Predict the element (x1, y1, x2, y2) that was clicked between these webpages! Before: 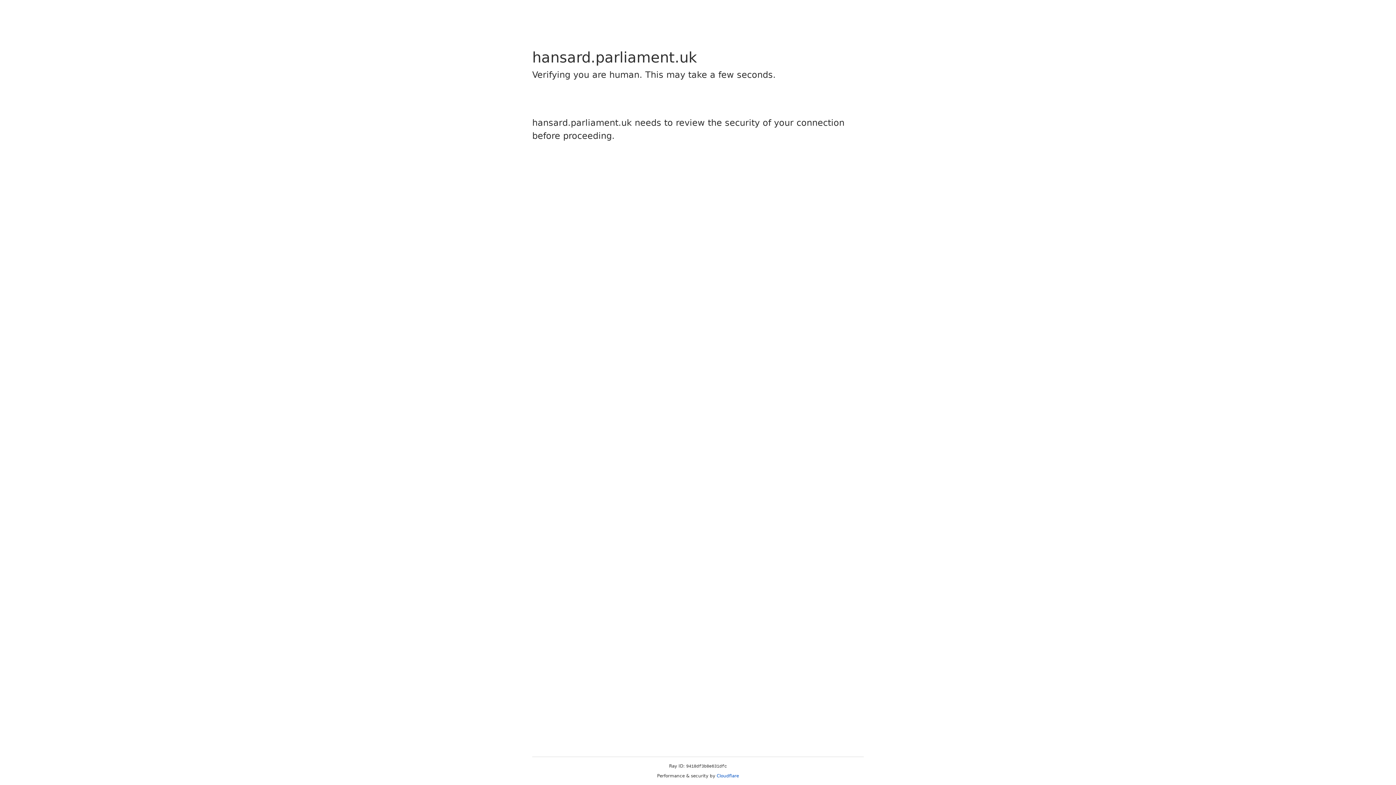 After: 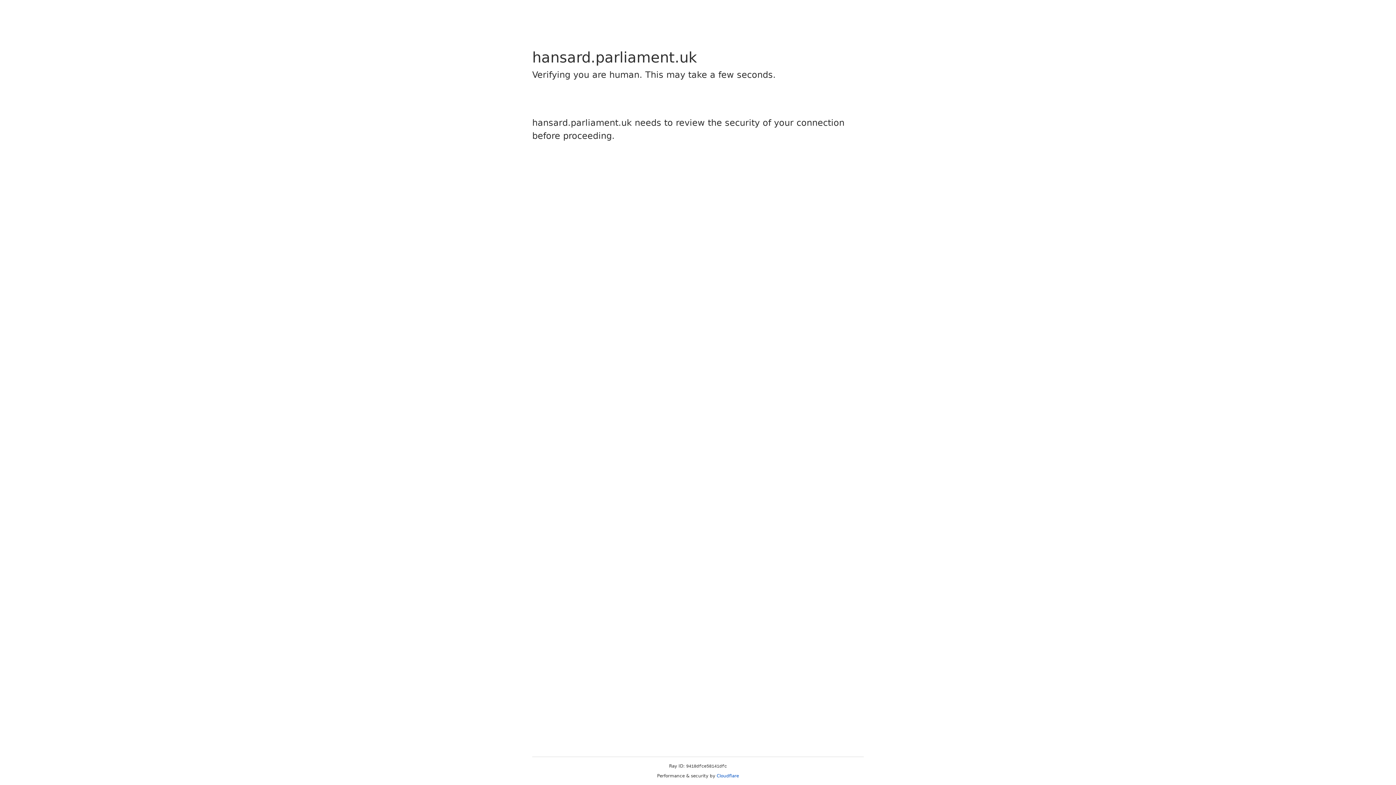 Action: bbox: (716, 773, 739, 778) label: Cloudflare